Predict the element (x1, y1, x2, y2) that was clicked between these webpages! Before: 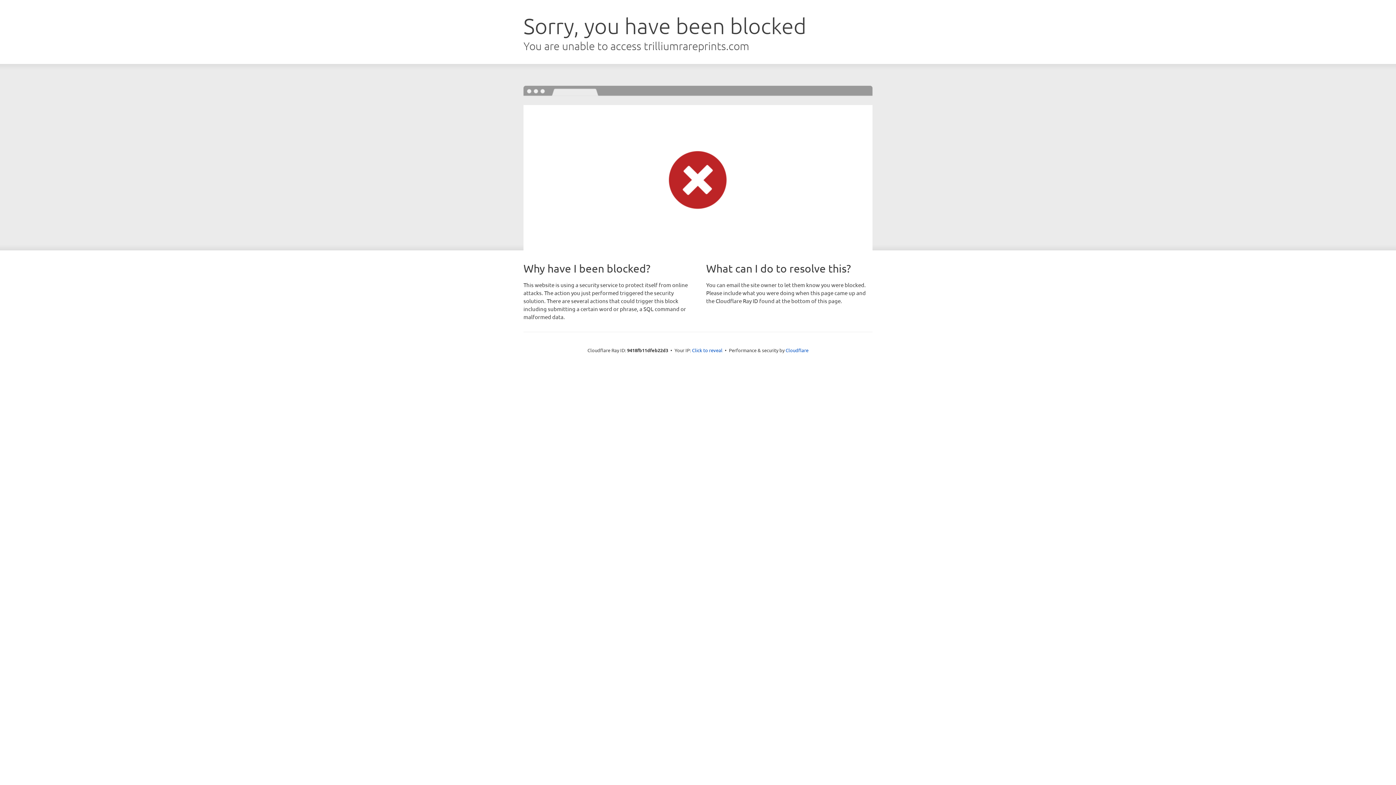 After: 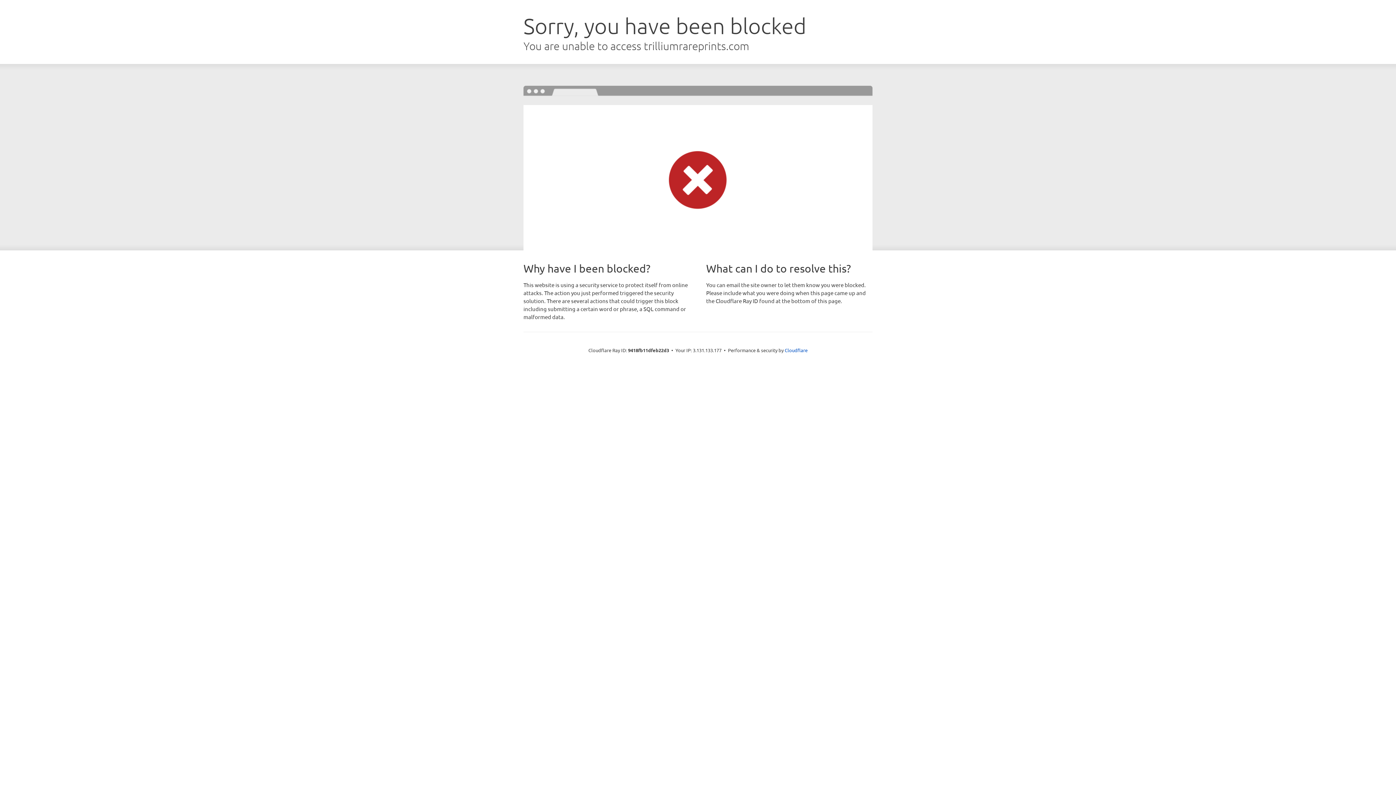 Action: bbox: (692, 346, 722, 353) label: Click to reveal